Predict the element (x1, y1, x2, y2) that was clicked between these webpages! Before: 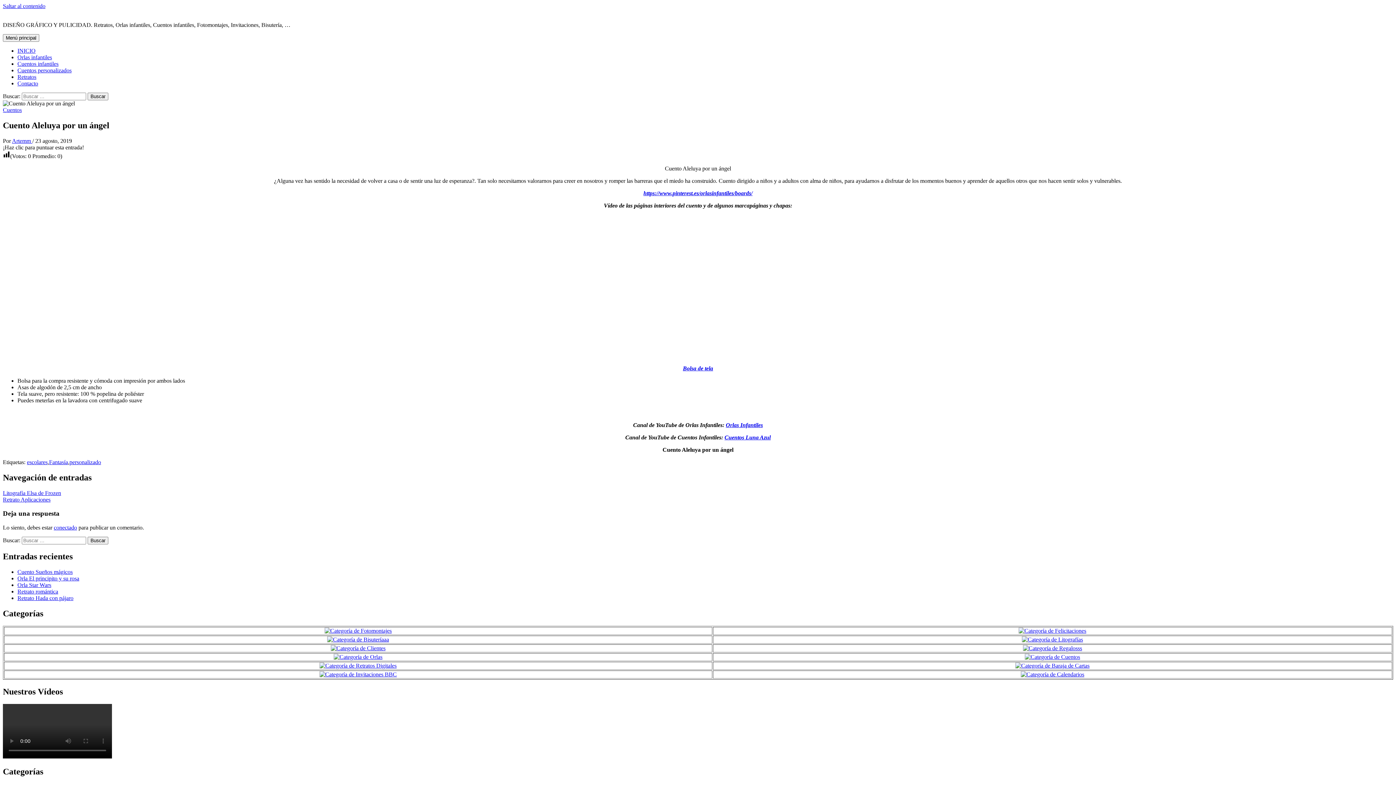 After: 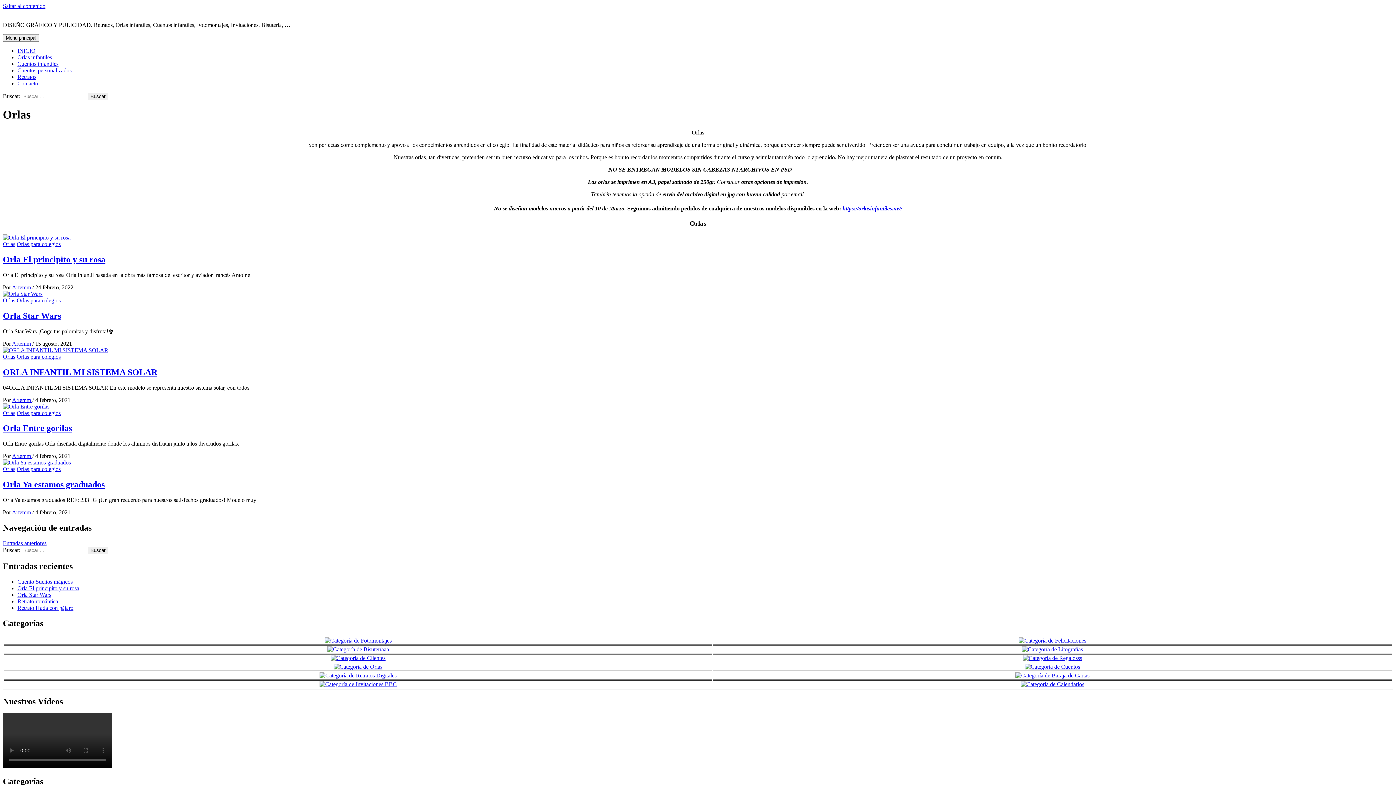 Action: bbox: (333, 654, 382, 660)